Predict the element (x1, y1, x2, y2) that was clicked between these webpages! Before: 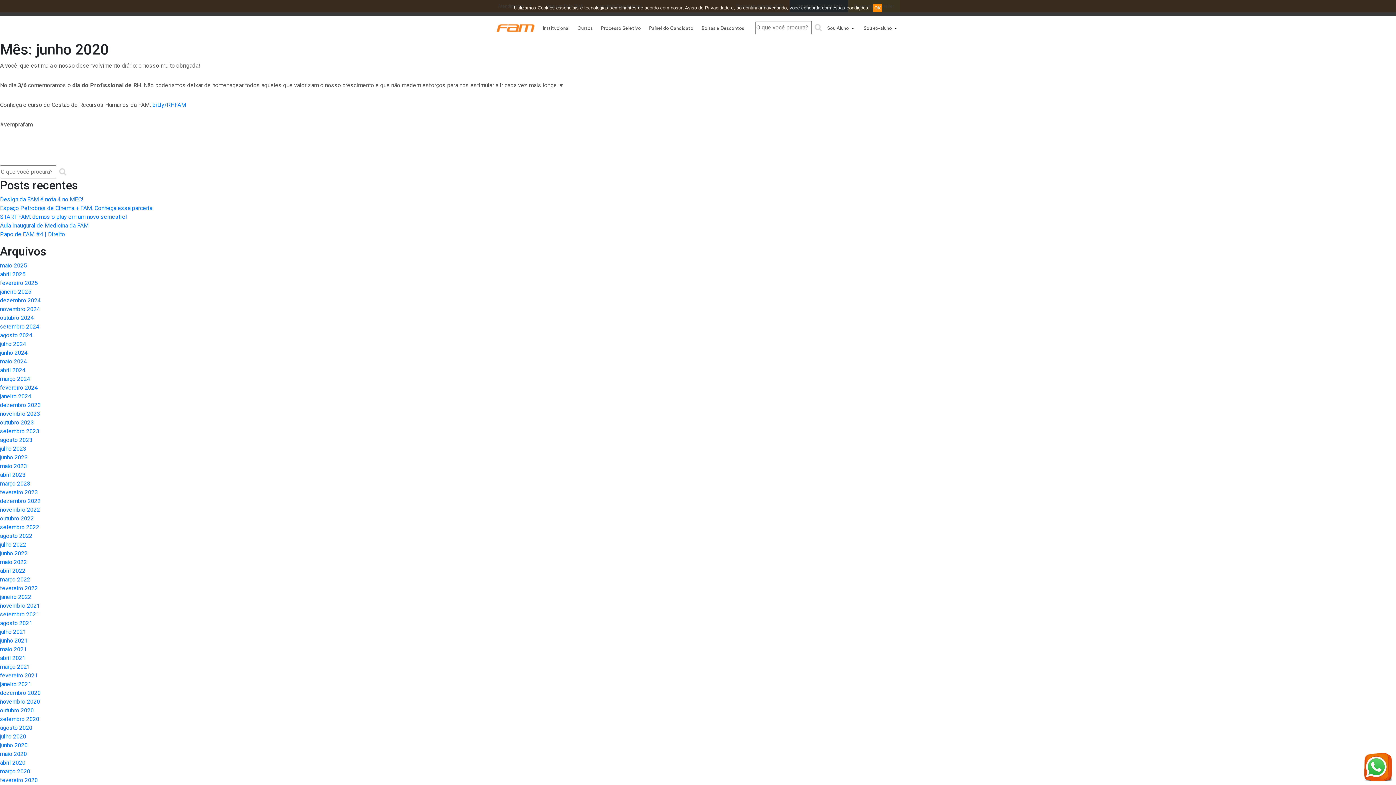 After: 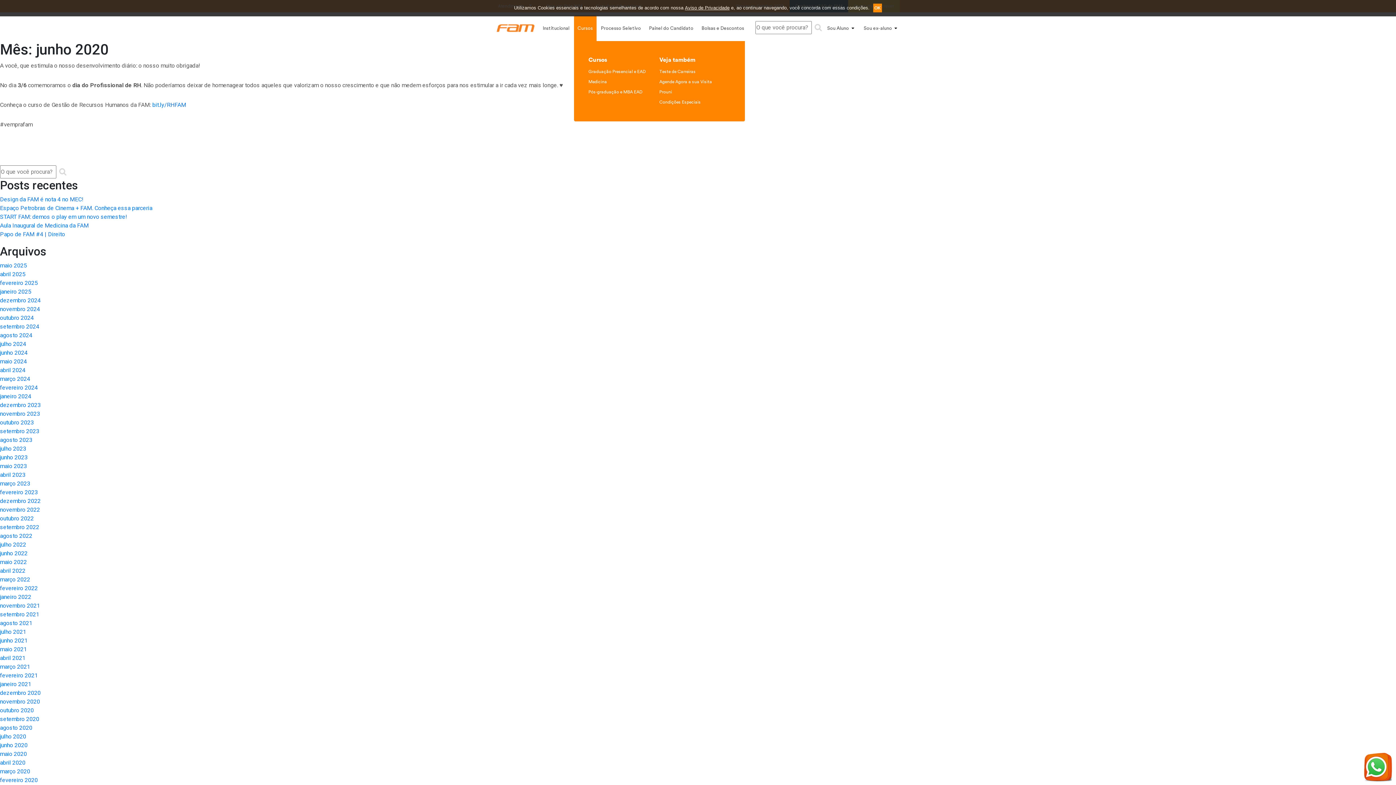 Action: label: Cursos bbox: (577, 24, 592, 31)